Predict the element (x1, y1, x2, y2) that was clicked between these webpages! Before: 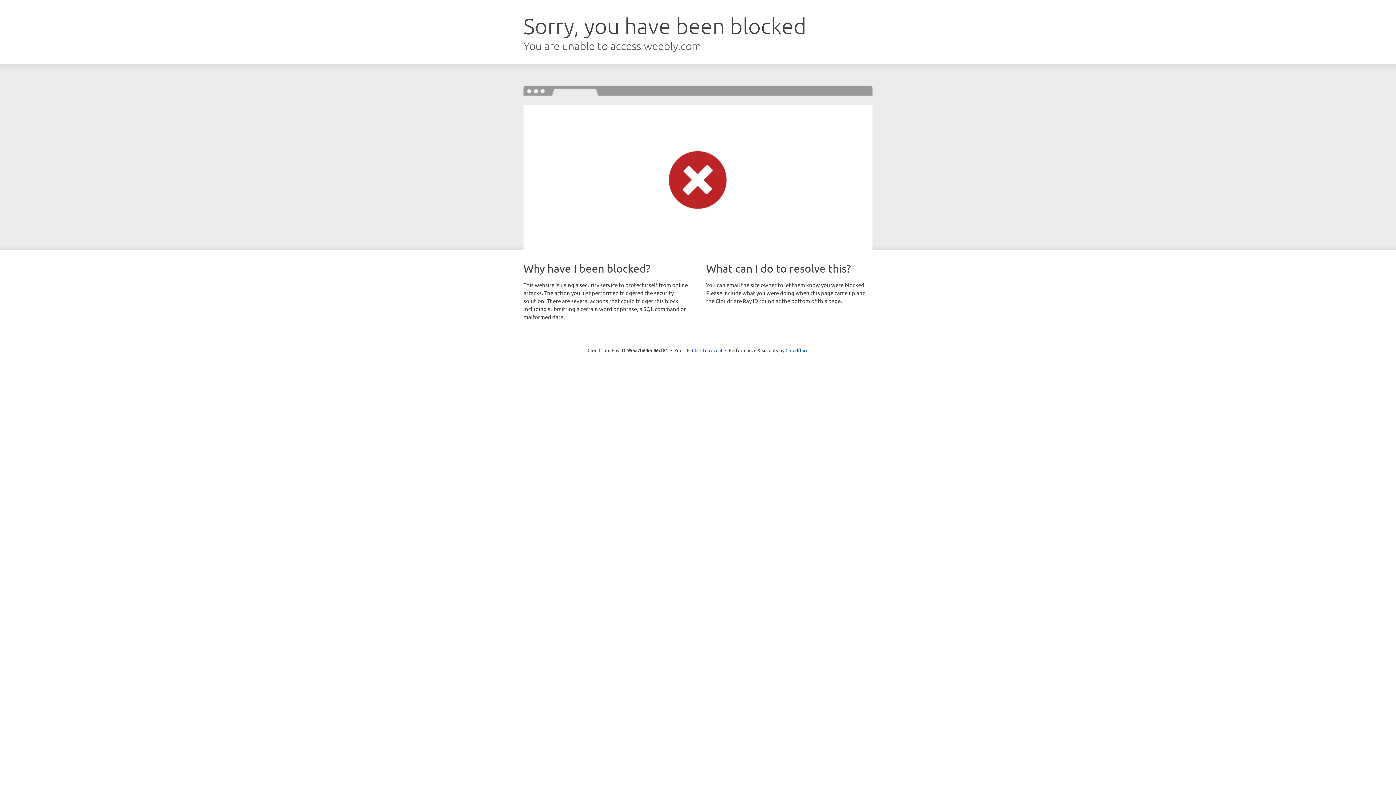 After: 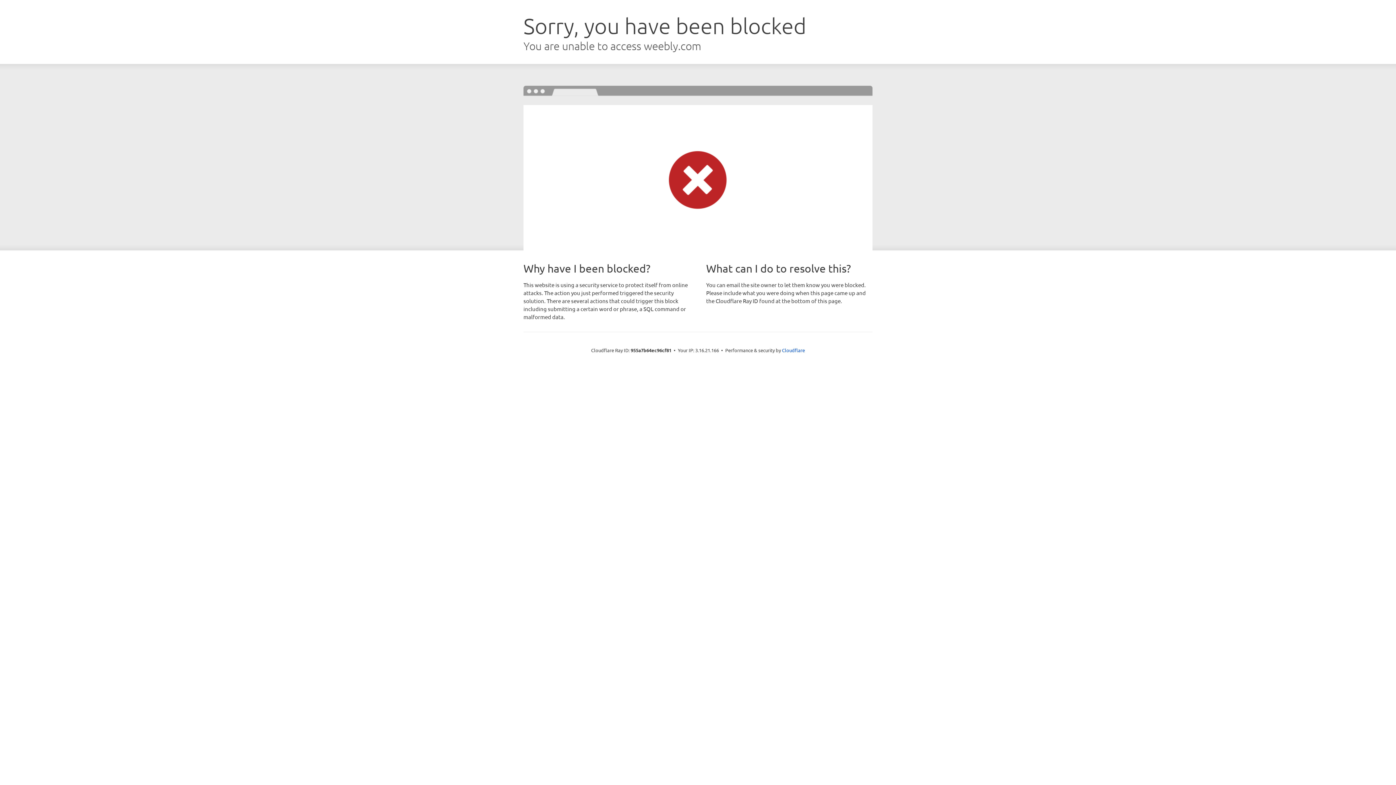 Action: bbox: (692, 346, 722, 353) label: Click to reveal